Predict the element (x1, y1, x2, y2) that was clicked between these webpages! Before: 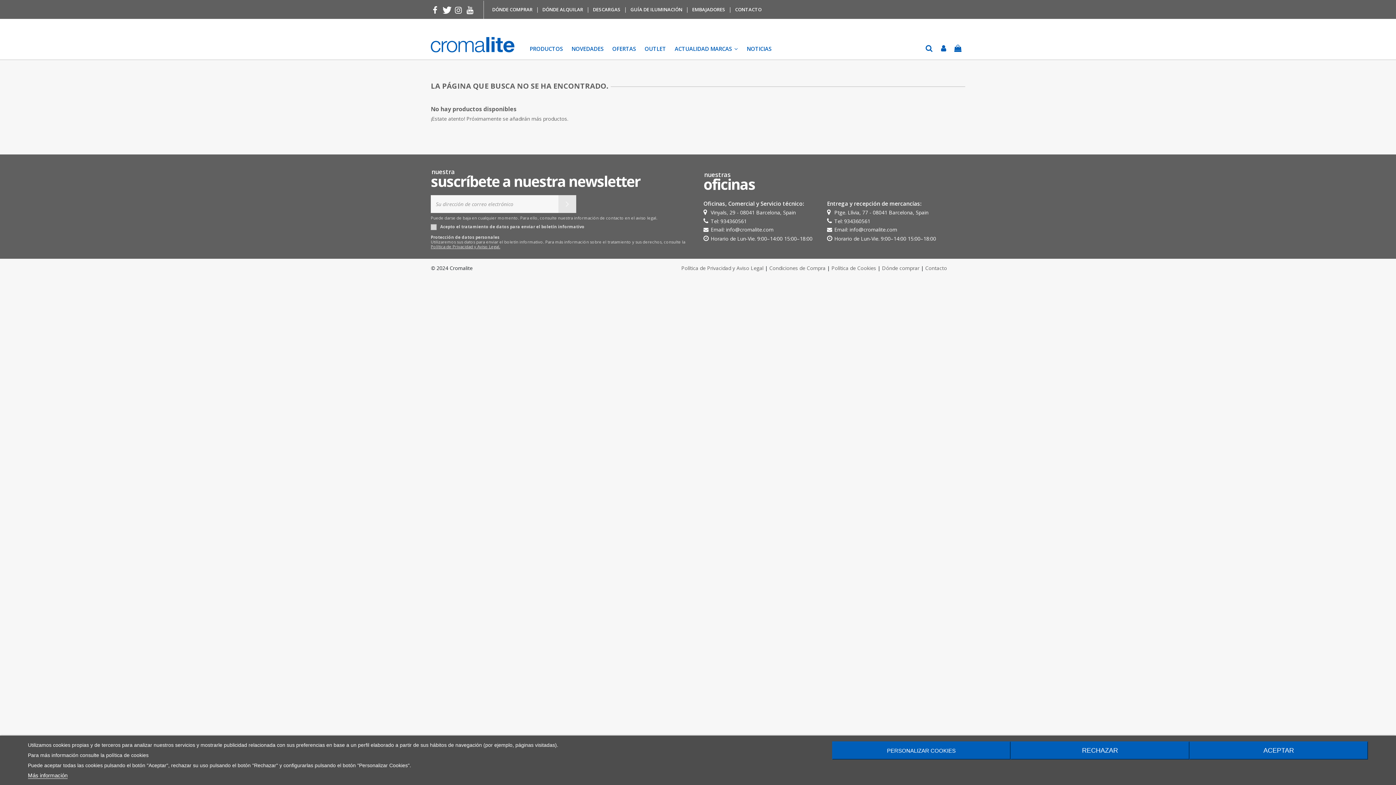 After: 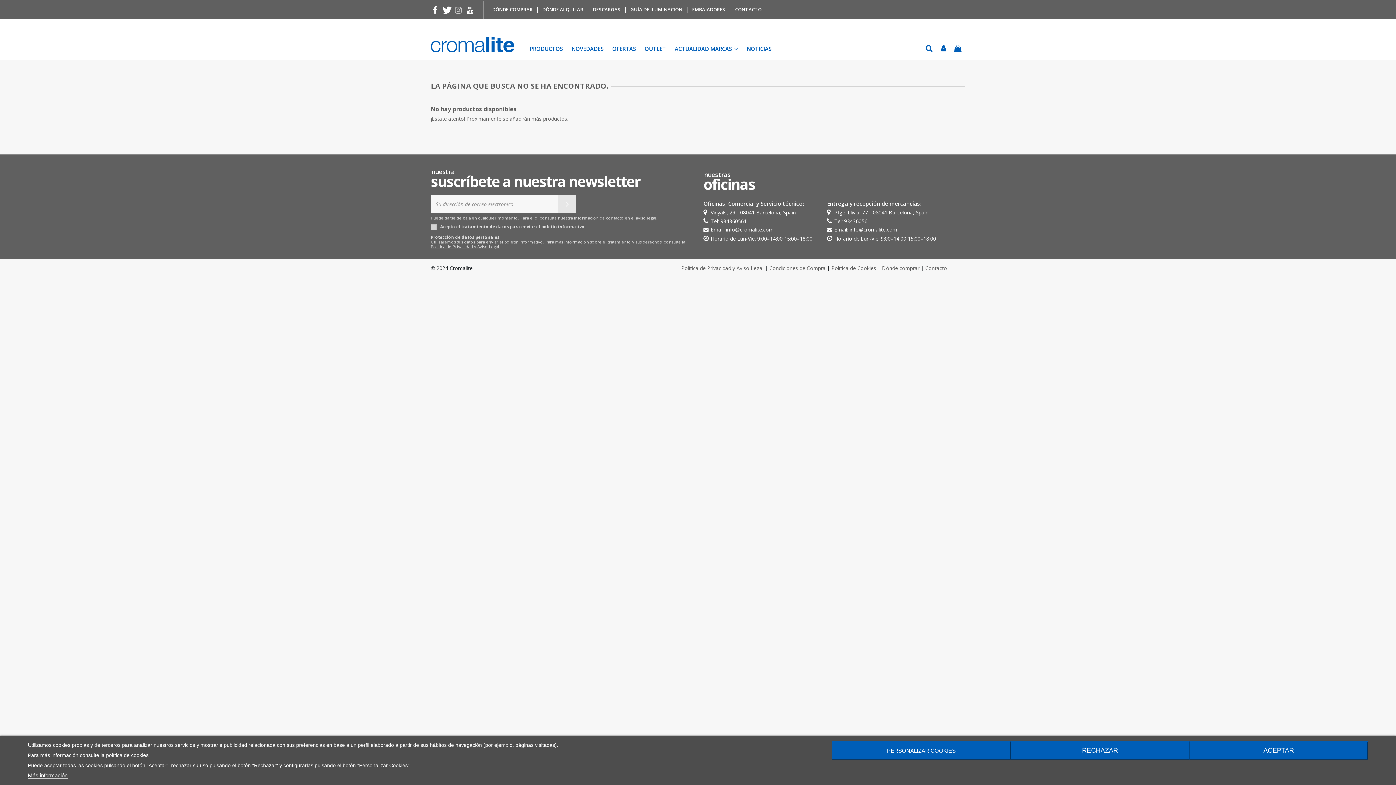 Action: bbox: (454, 3, 462, 15)